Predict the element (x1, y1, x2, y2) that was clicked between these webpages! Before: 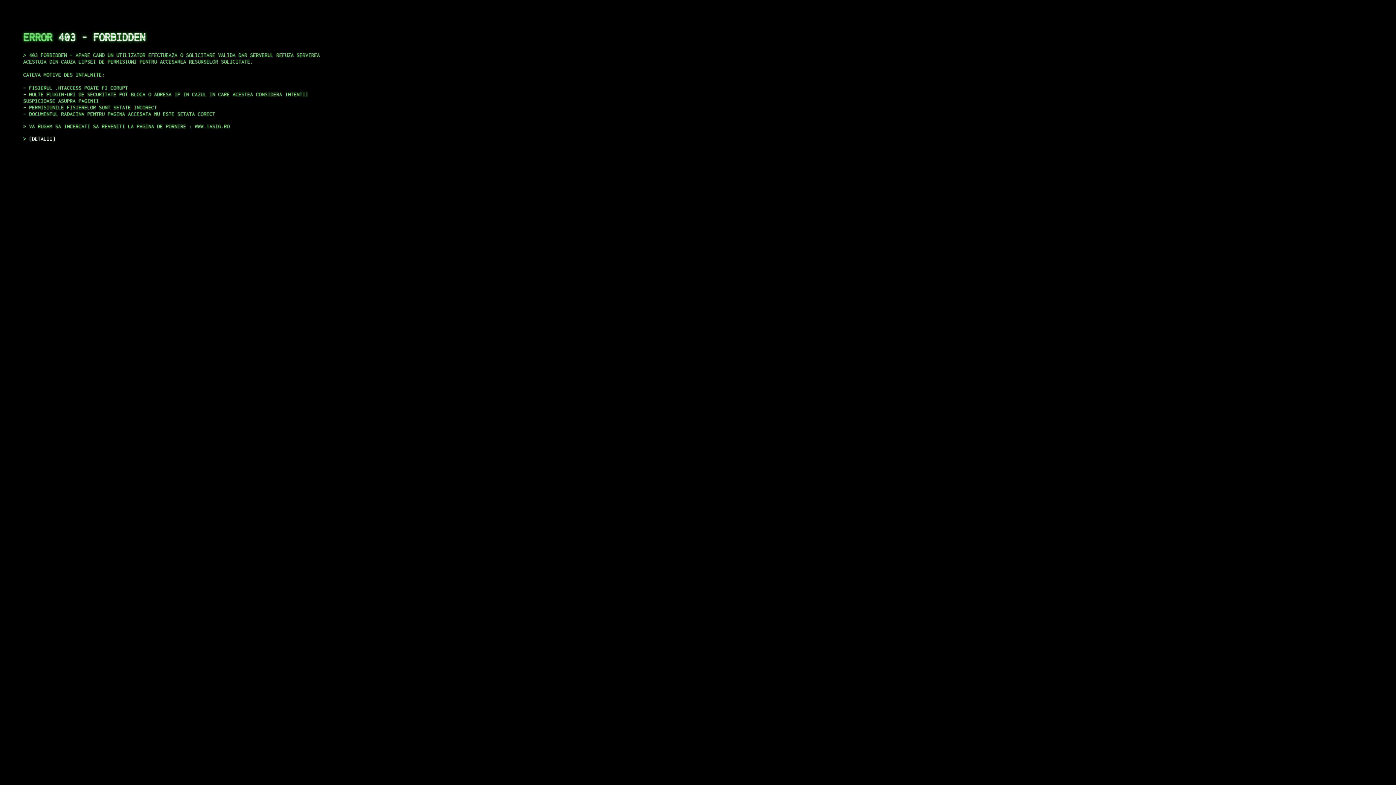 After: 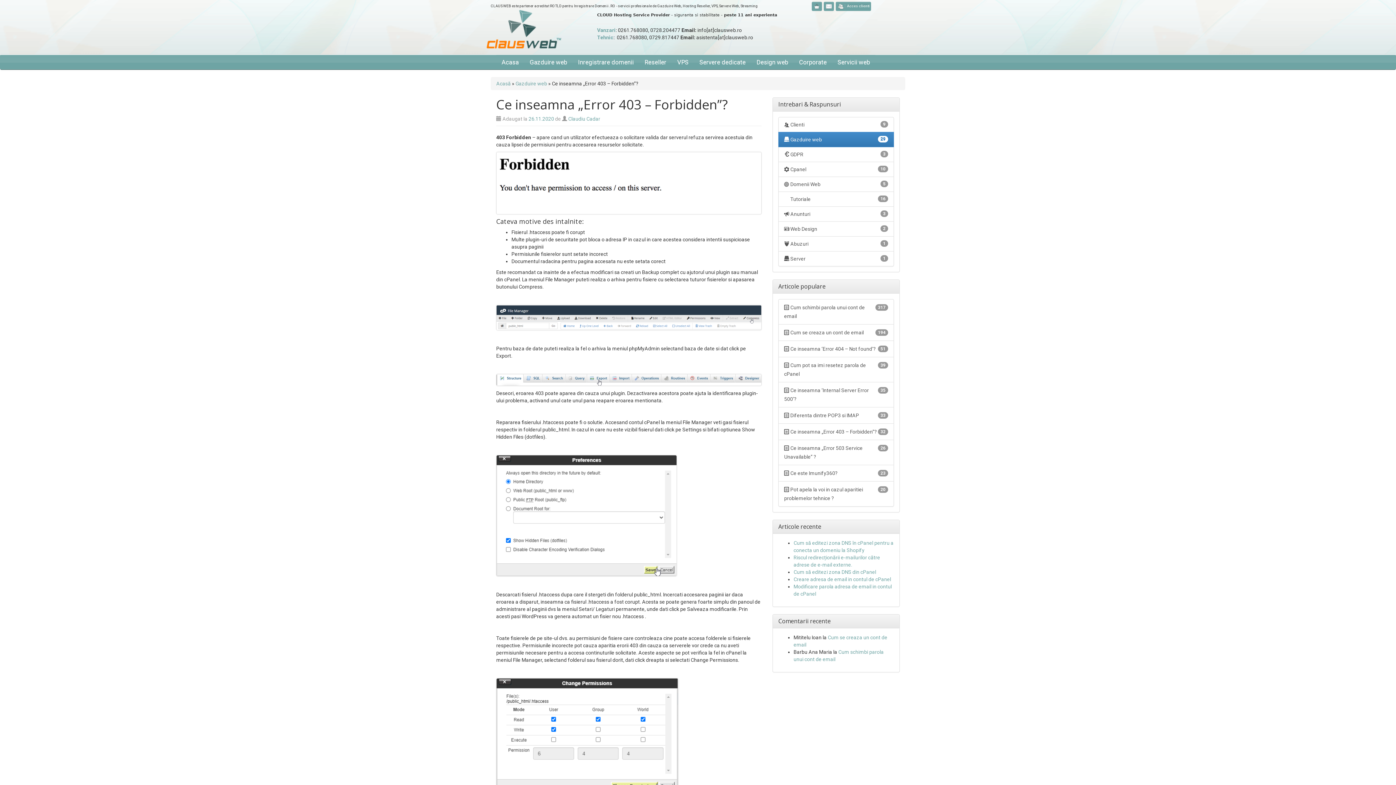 Action: bbox: (29, 135, 55, 141) label: DETALII